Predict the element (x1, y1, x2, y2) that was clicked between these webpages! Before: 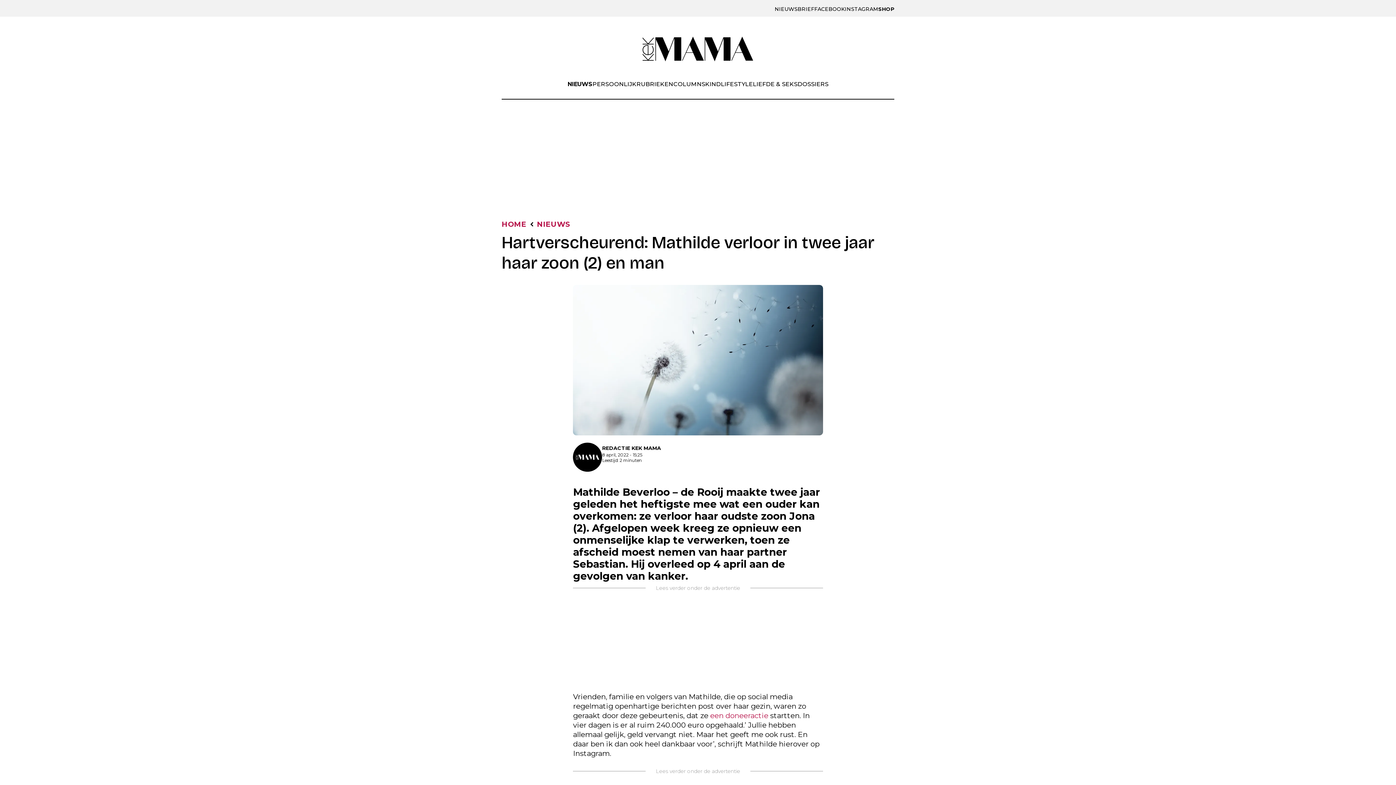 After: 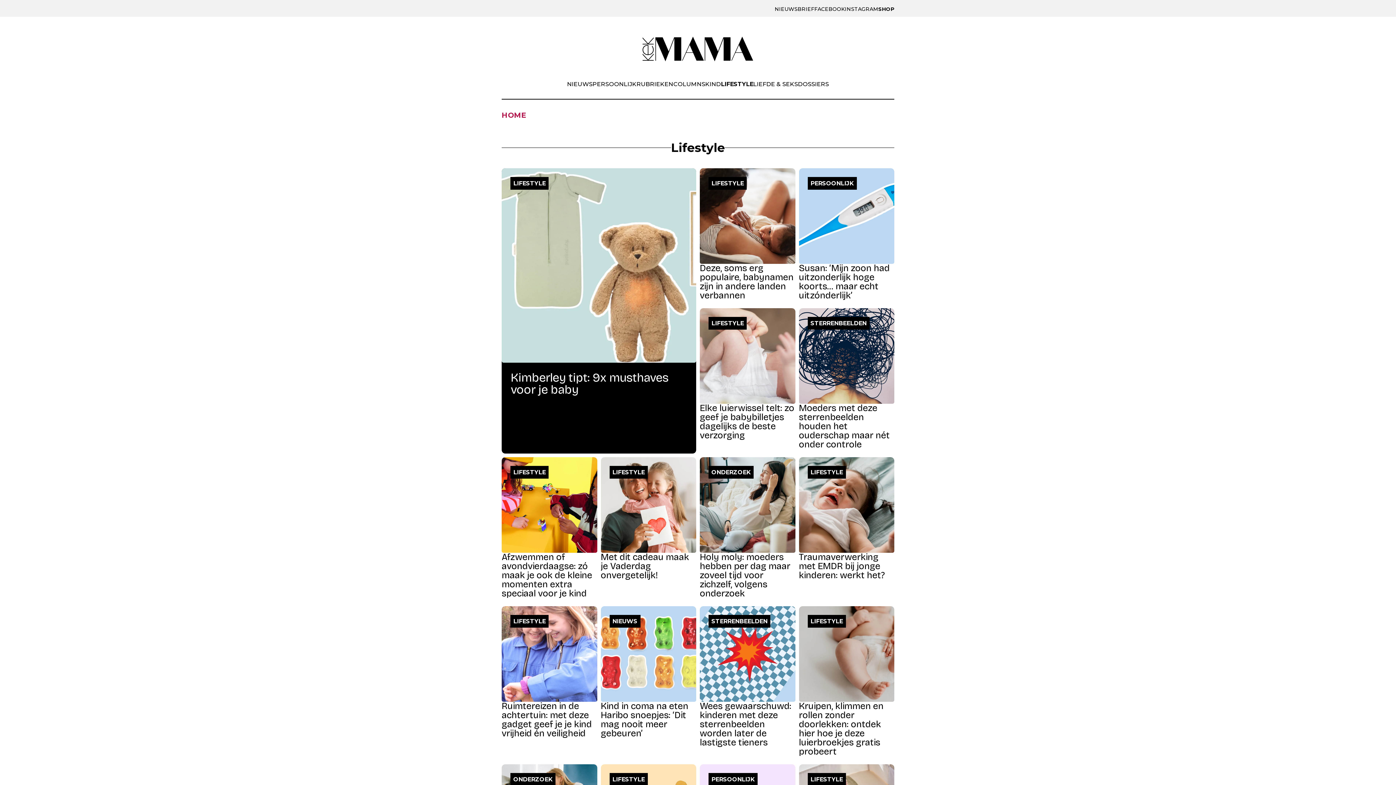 Action: label: LIFESTYLE bbox: (721, 80, 753, 99)